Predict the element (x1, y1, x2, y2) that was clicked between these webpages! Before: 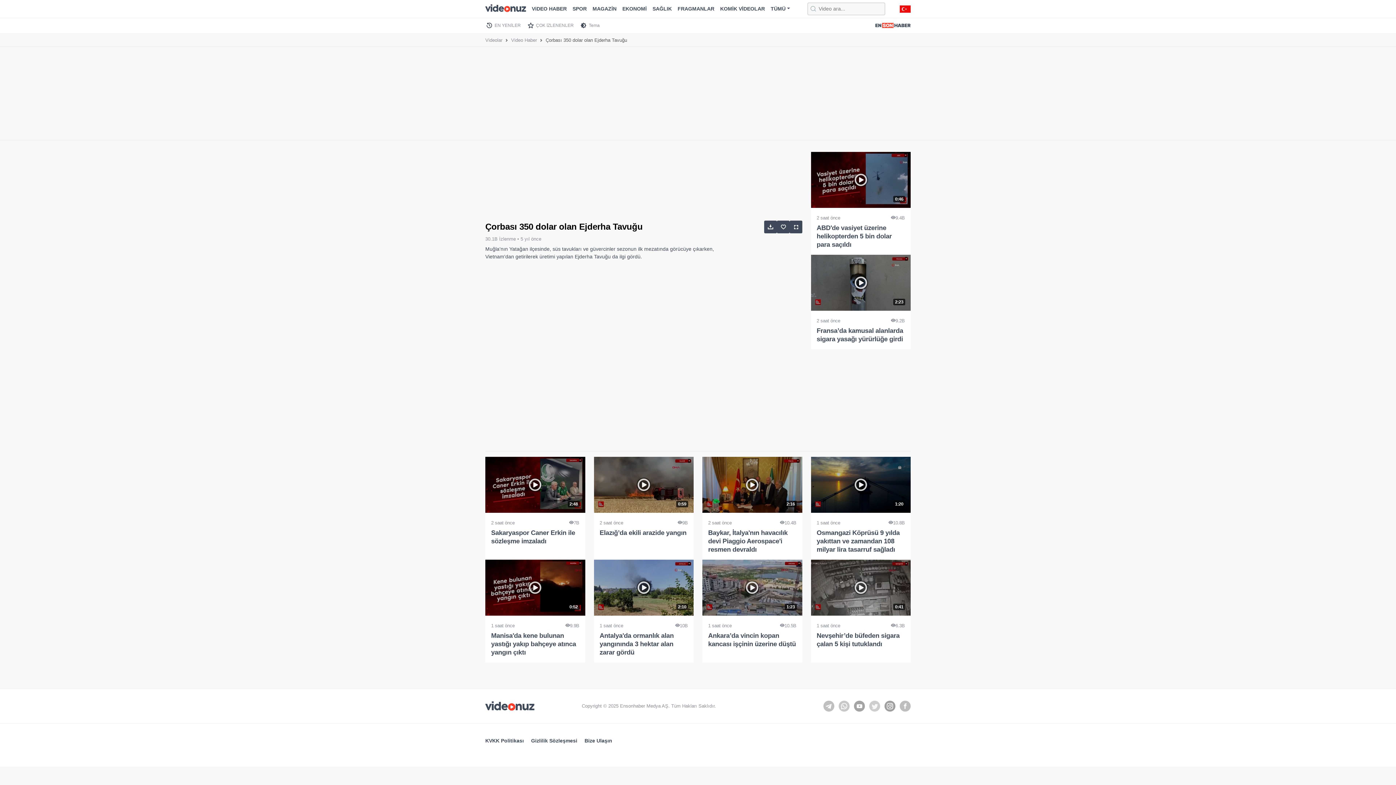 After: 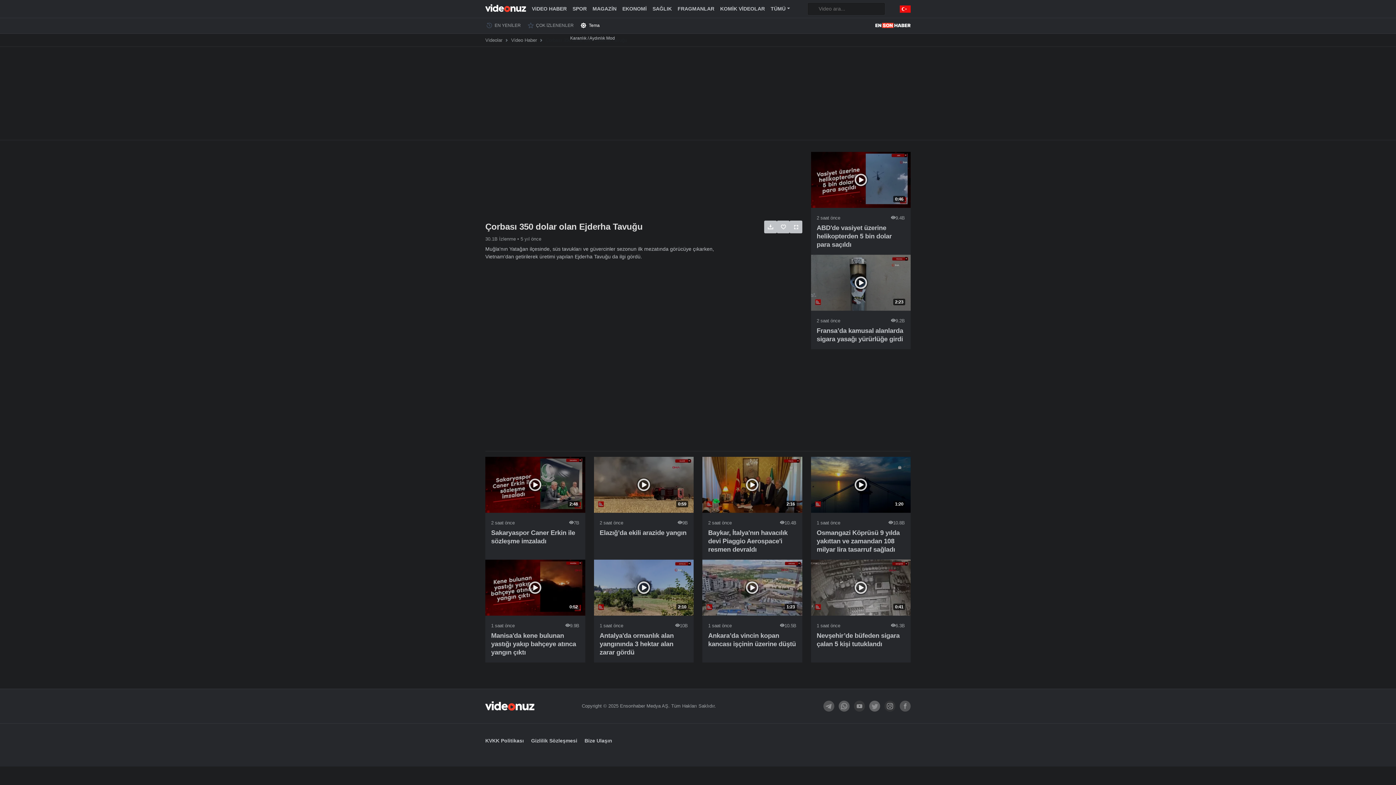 Action: label: Tema bbox: (579, 17, 605, 33)